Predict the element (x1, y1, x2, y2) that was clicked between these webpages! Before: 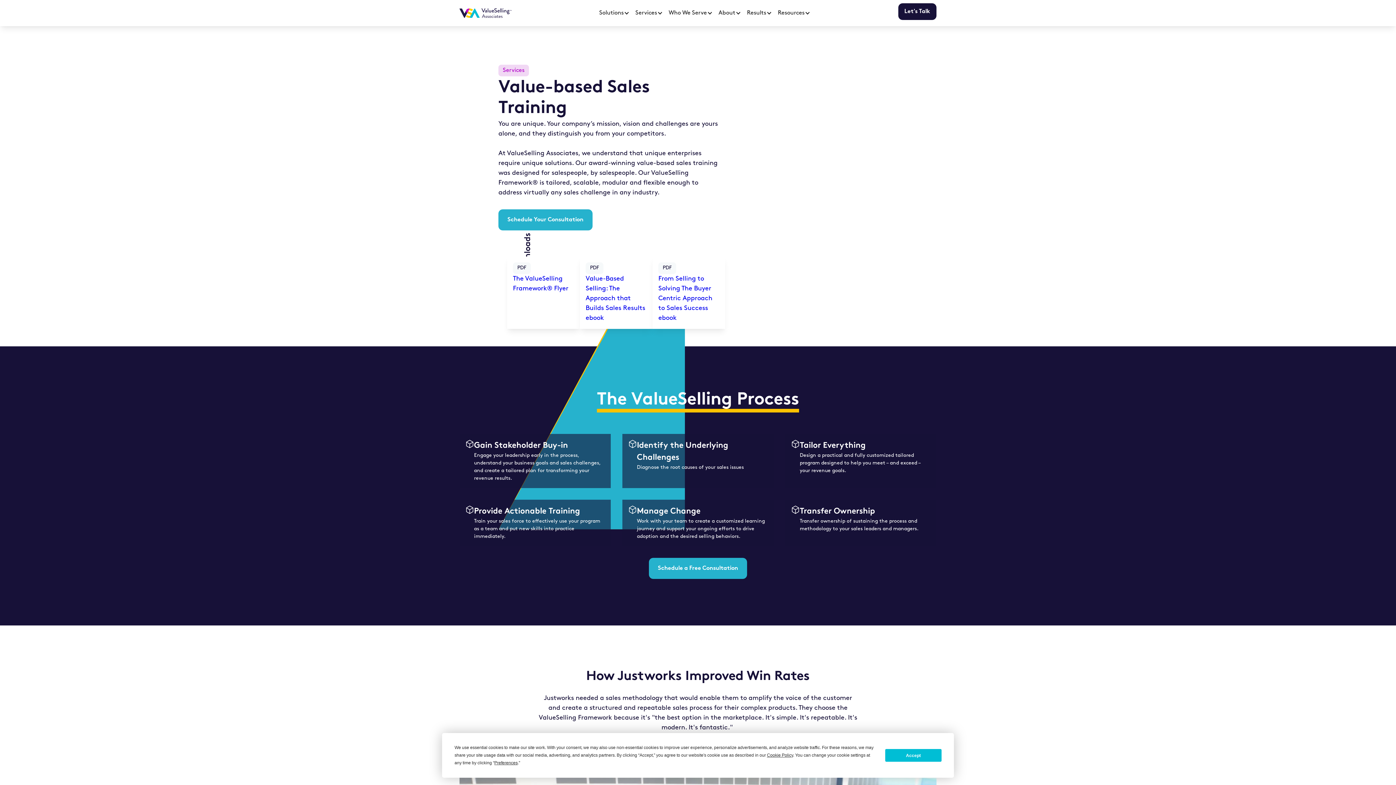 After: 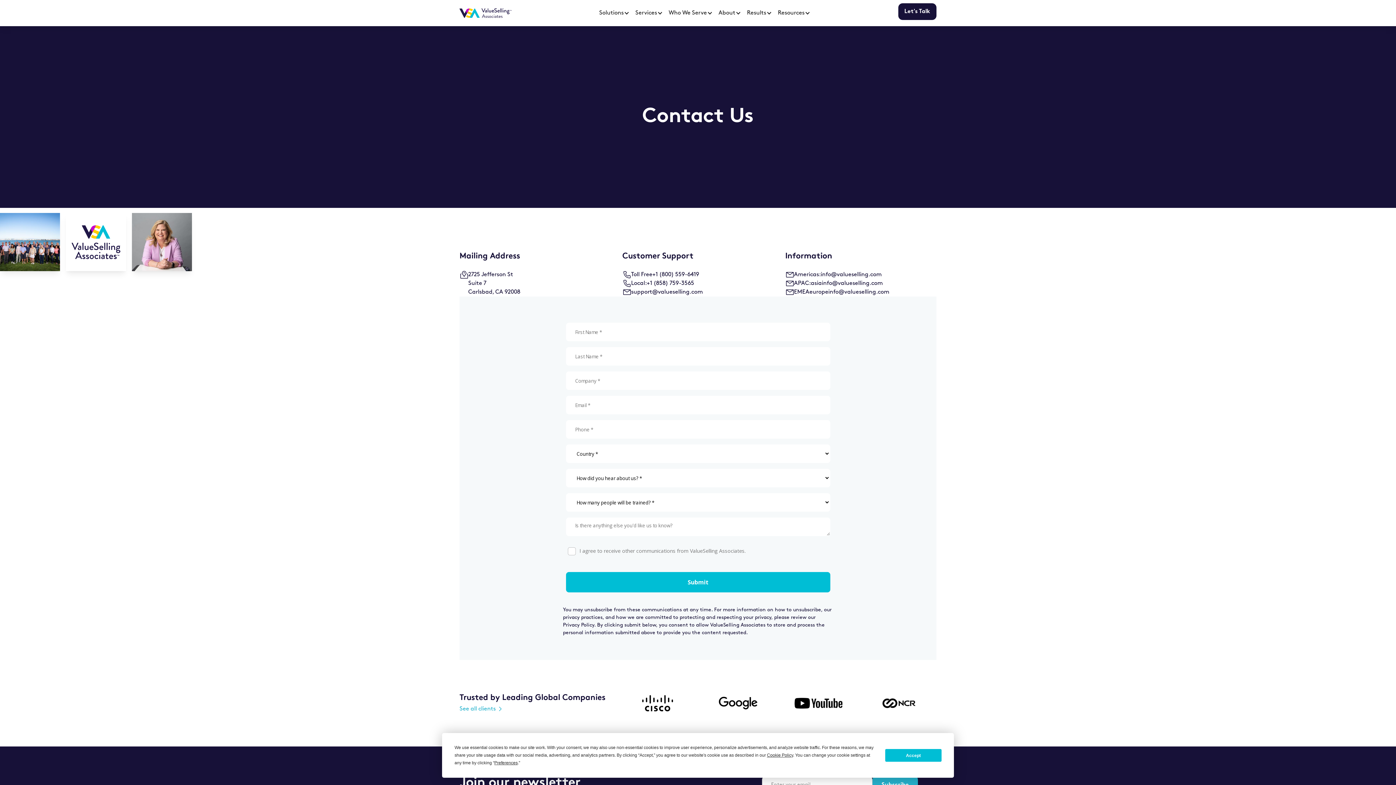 Action: bbox: (498, 209, 592, 233) label: Schedule Your Consultation